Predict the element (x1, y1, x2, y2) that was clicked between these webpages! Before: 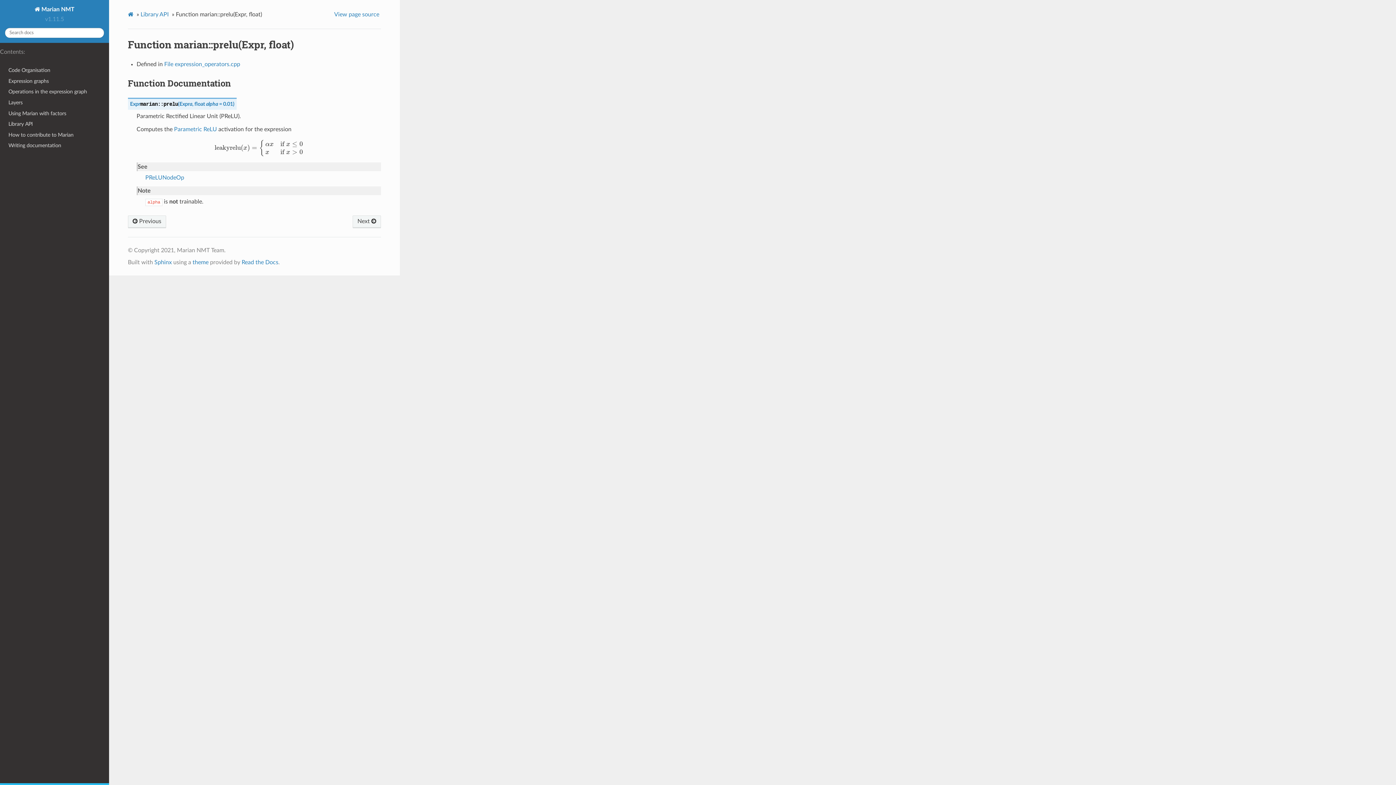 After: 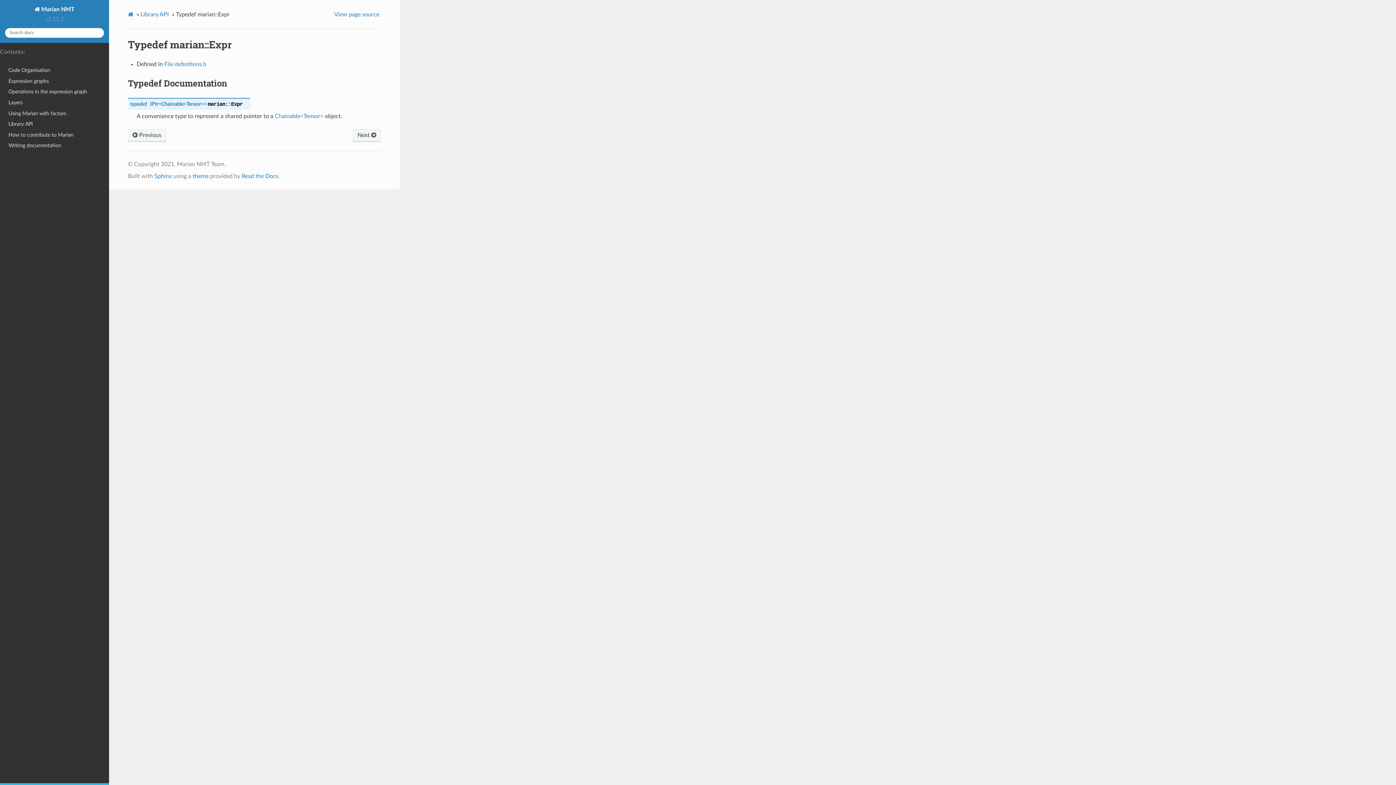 Action: label: Expr bbox: (179, 101, 189, 106)